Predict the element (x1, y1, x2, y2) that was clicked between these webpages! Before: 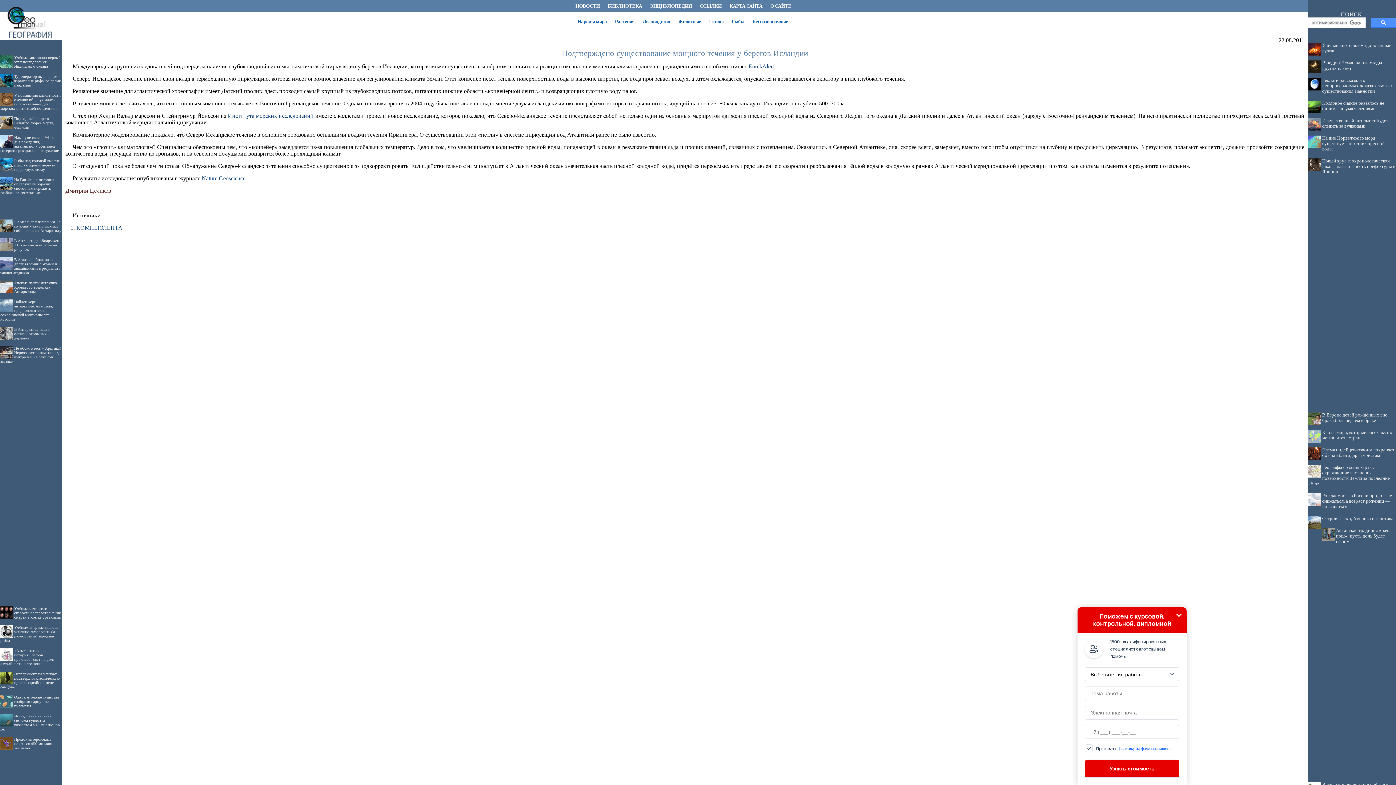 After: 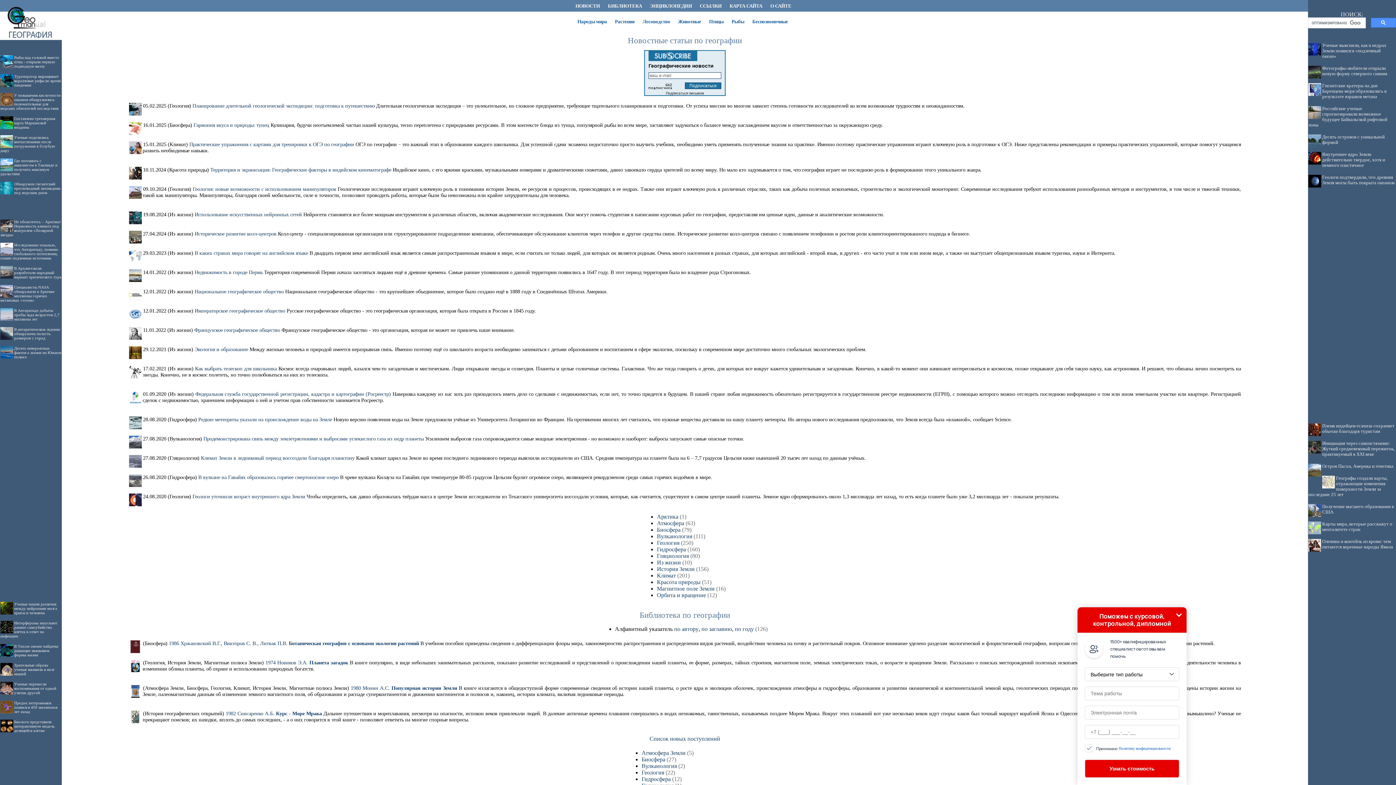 Action: bbox: (0, 6, 61, 12)